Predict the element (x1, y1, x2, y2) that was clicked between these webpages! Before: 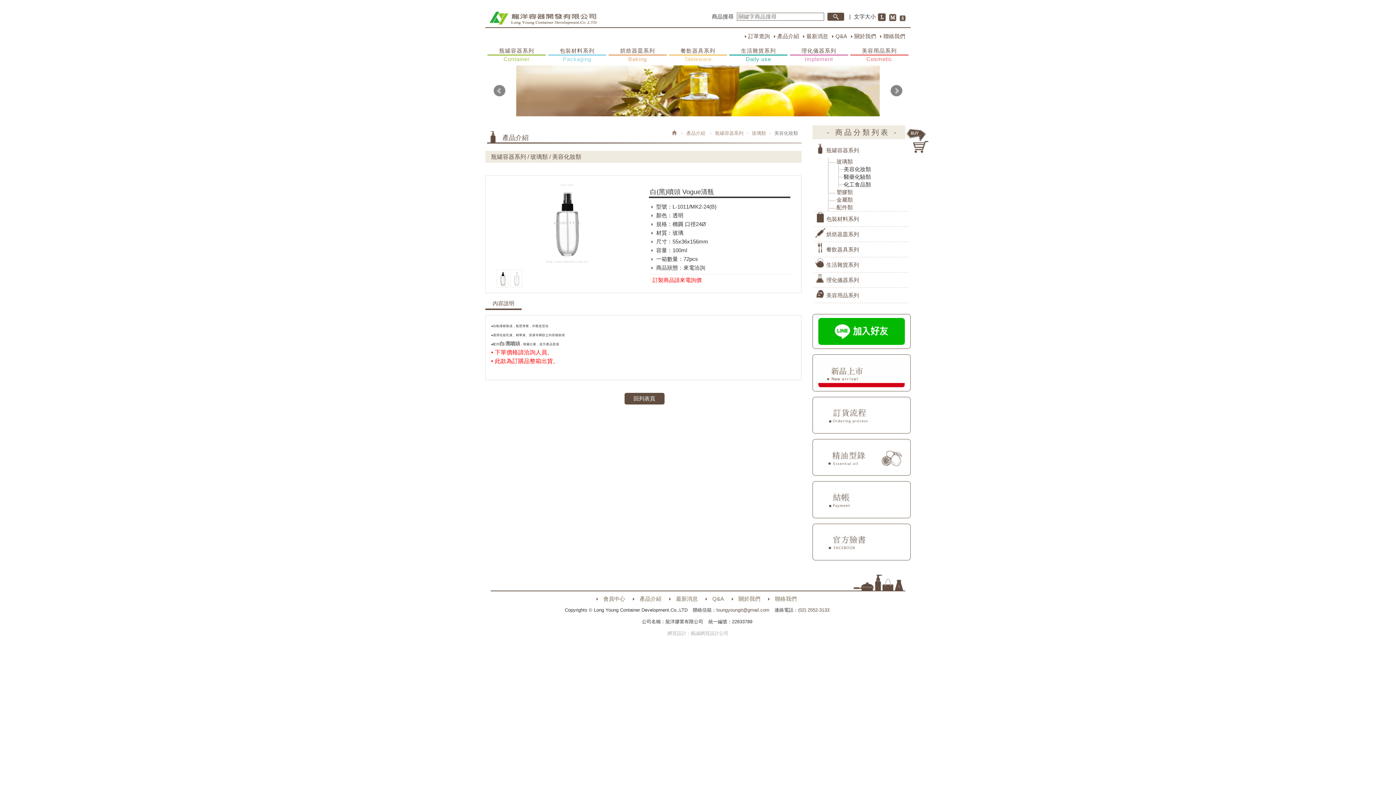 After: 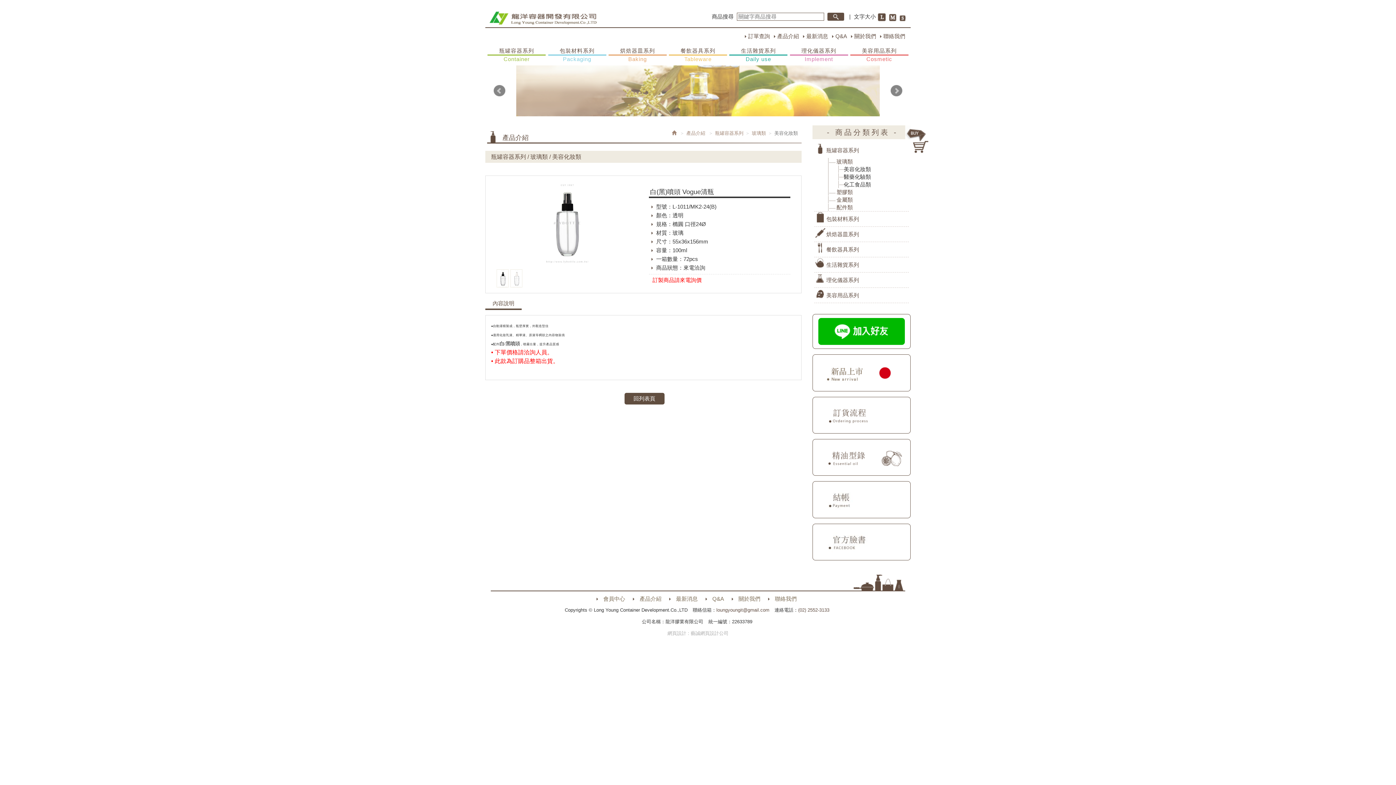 Action: bbox: (490, 65, 906, 116)